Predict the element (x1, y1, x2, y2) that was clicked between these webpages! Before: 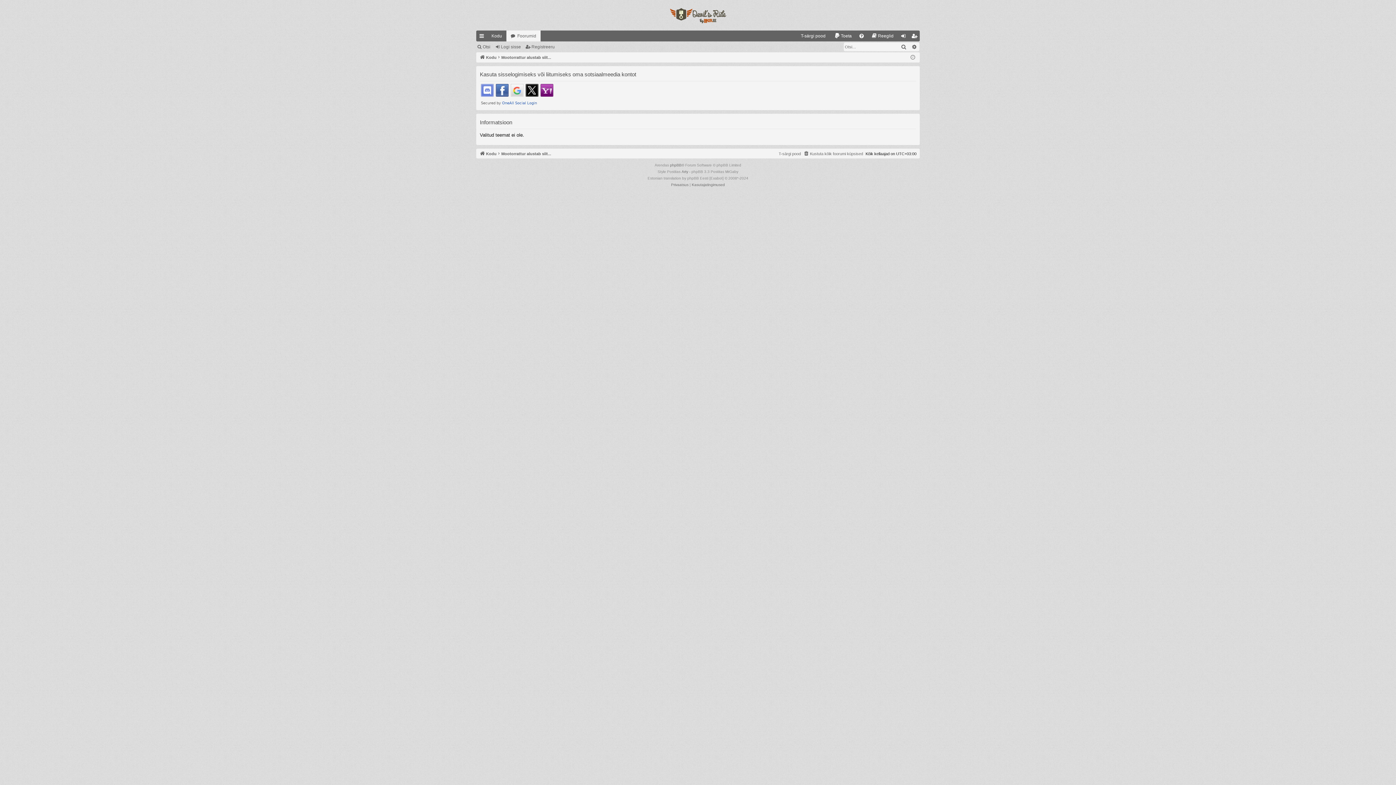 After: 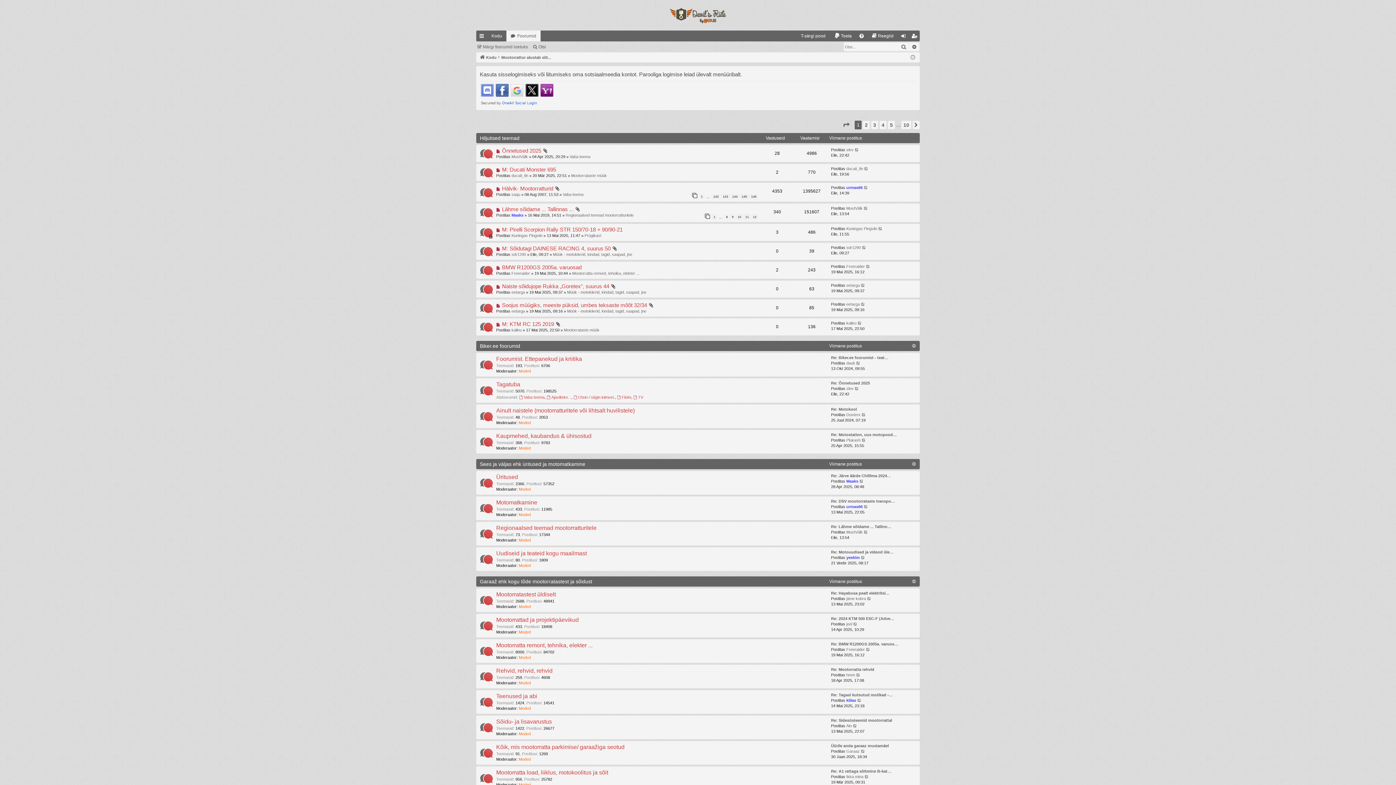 Action: label: Foorumid bbox: (506, 30, 540, 41)